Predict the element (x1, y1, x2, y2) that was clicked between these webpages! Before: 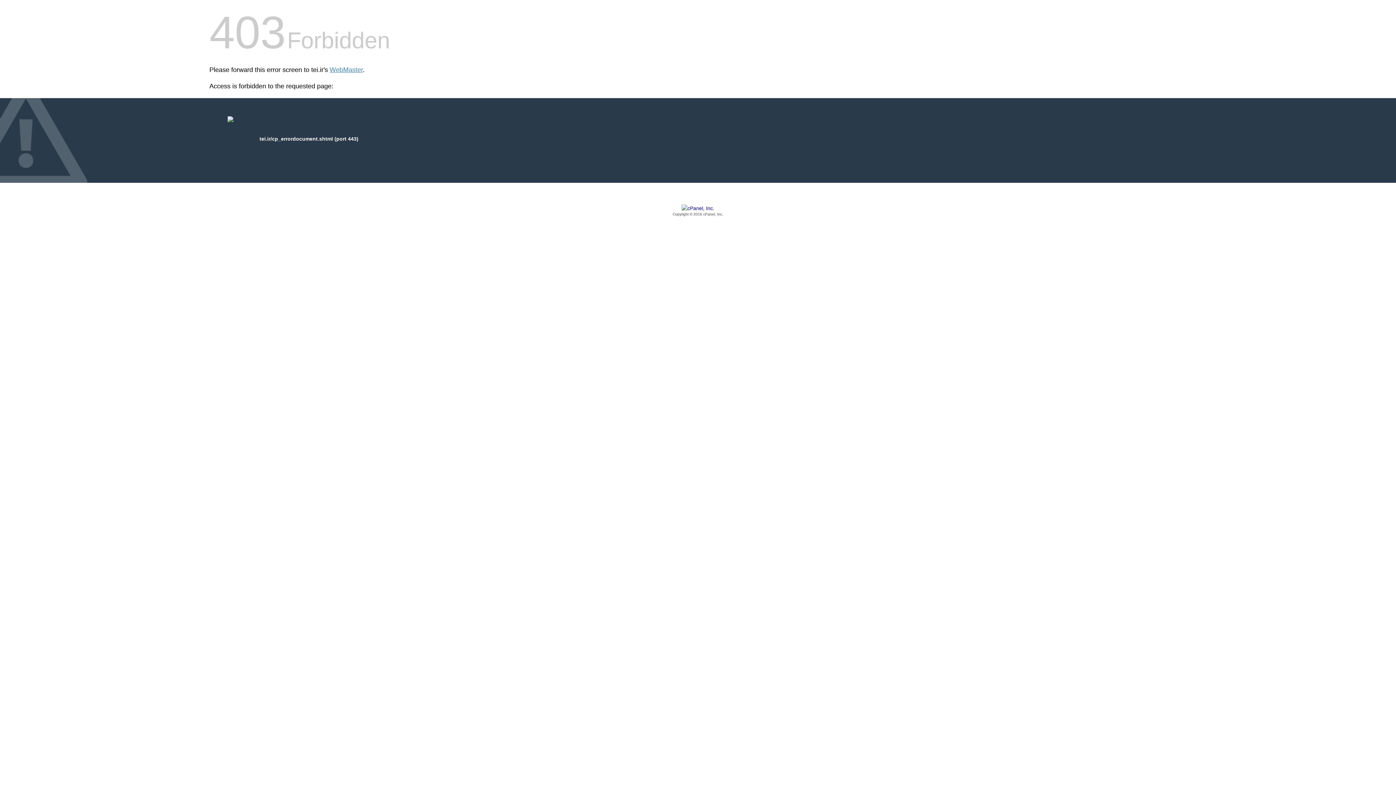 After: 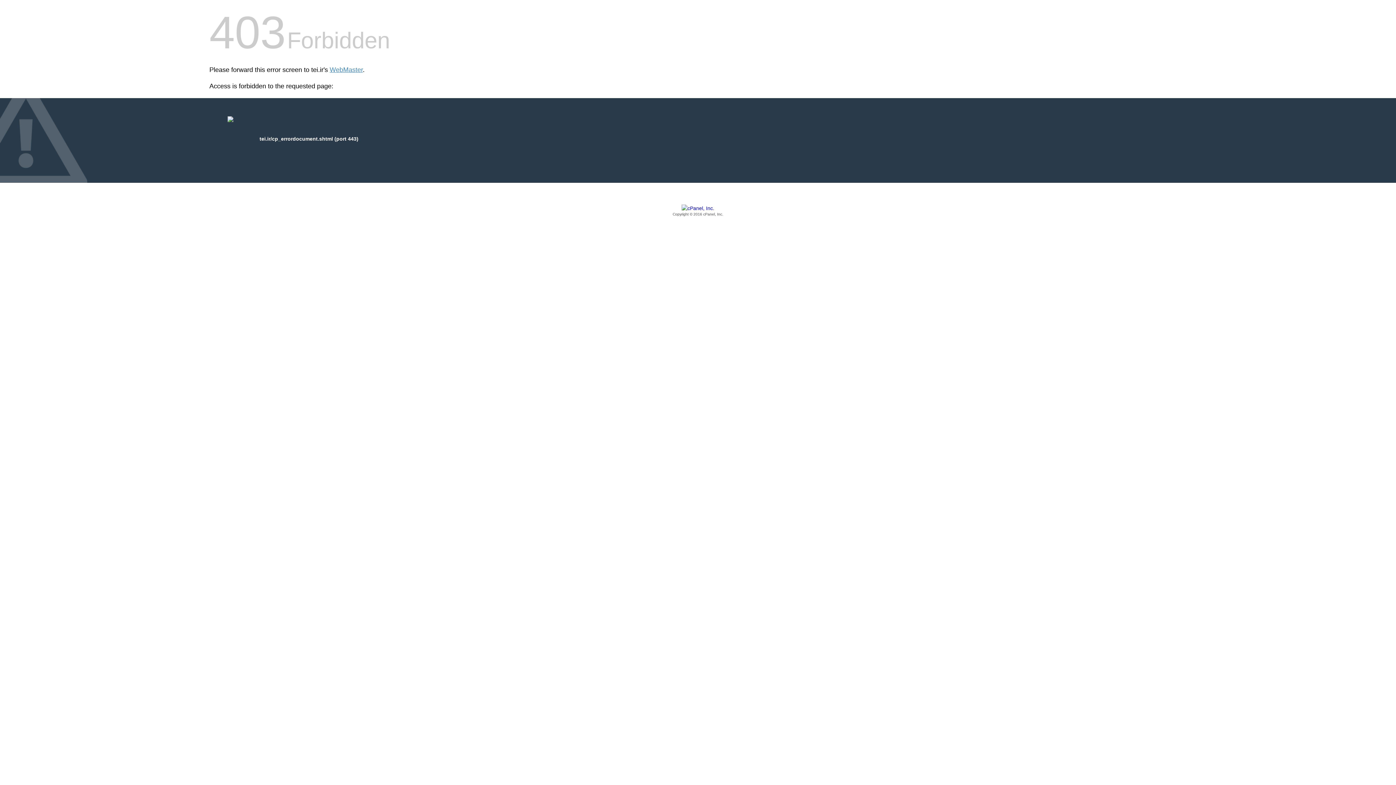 Action: label: Copyright © 2016 cPanel, Inc. bbox: (209, 205, 1186, 217)